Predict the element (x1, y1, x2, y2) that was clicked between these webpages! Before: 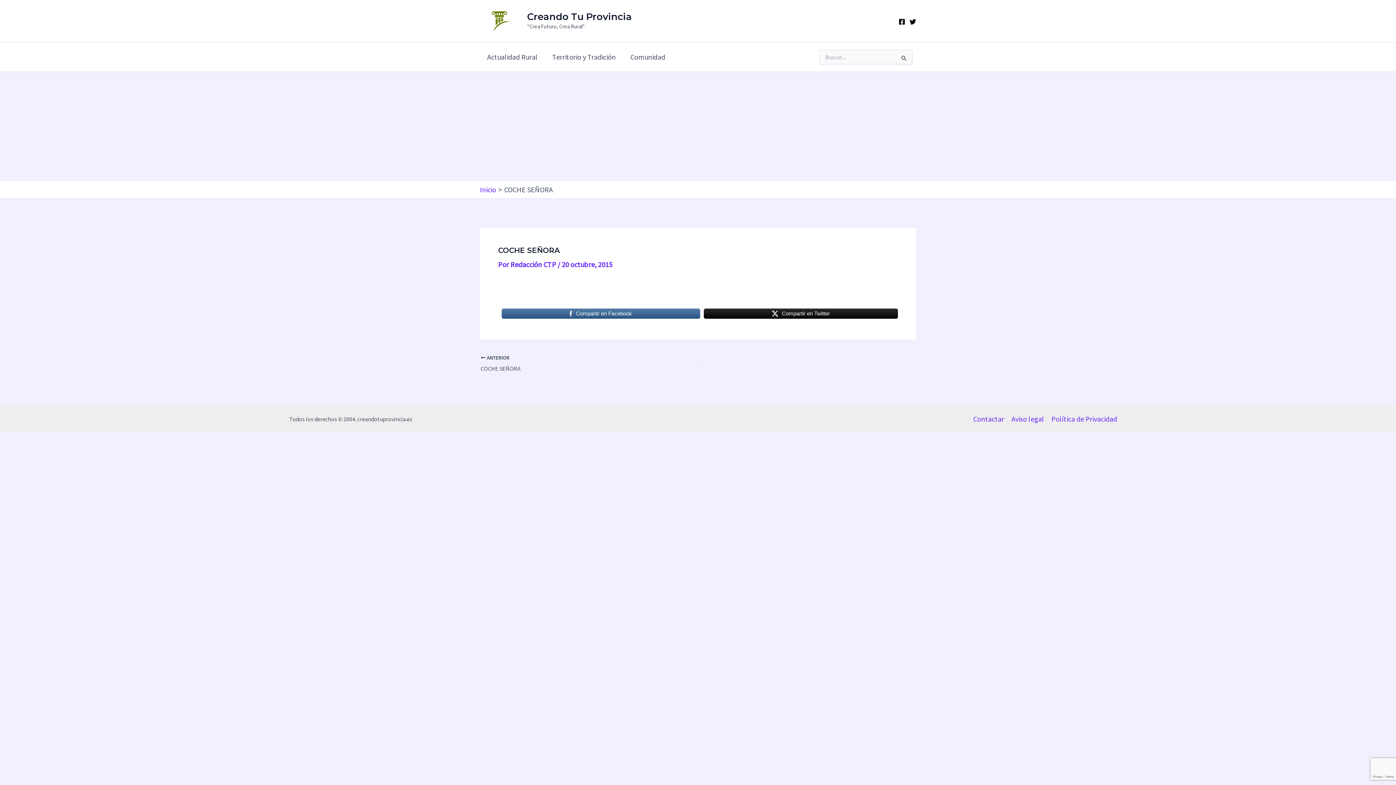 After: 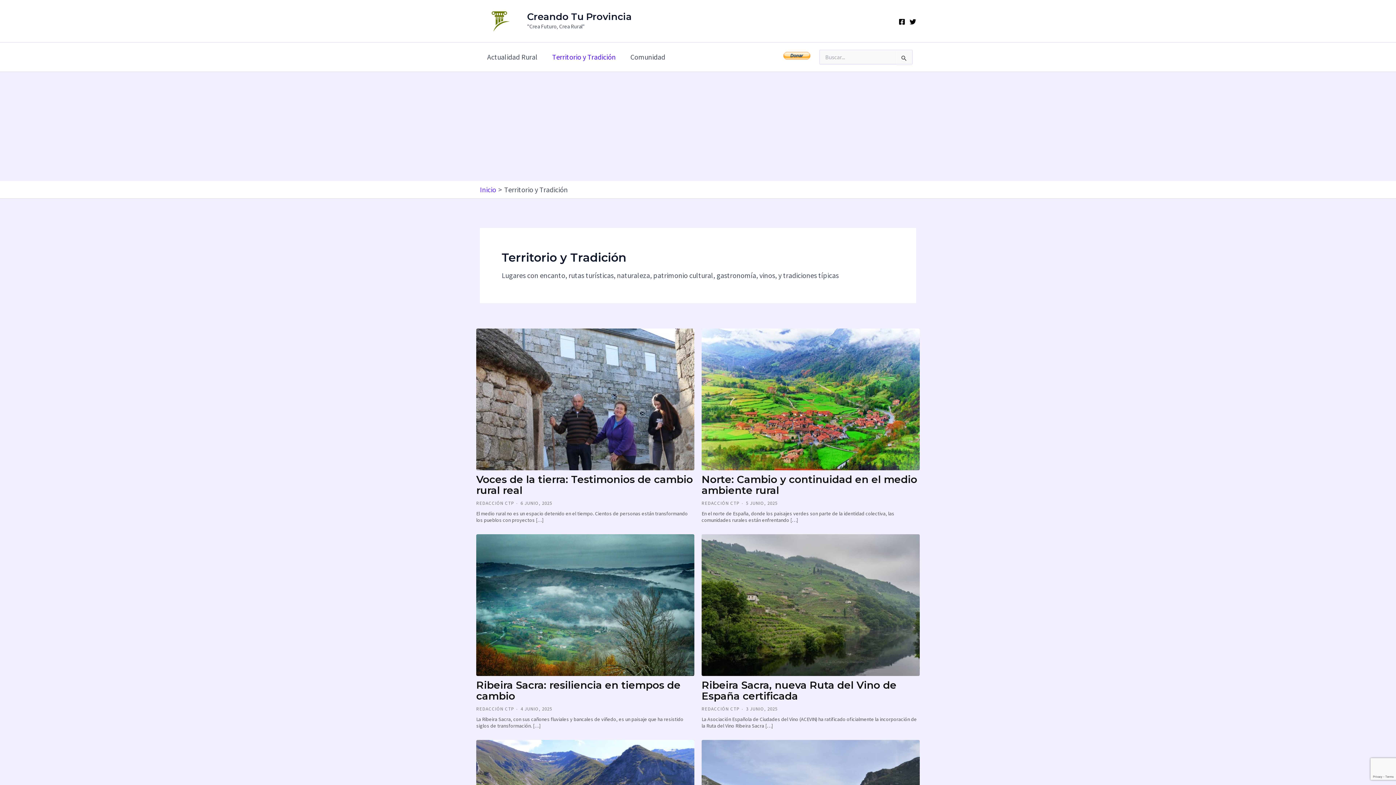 Action: bbox: (545, 42, 623, 71) label: Territorio y Tradición